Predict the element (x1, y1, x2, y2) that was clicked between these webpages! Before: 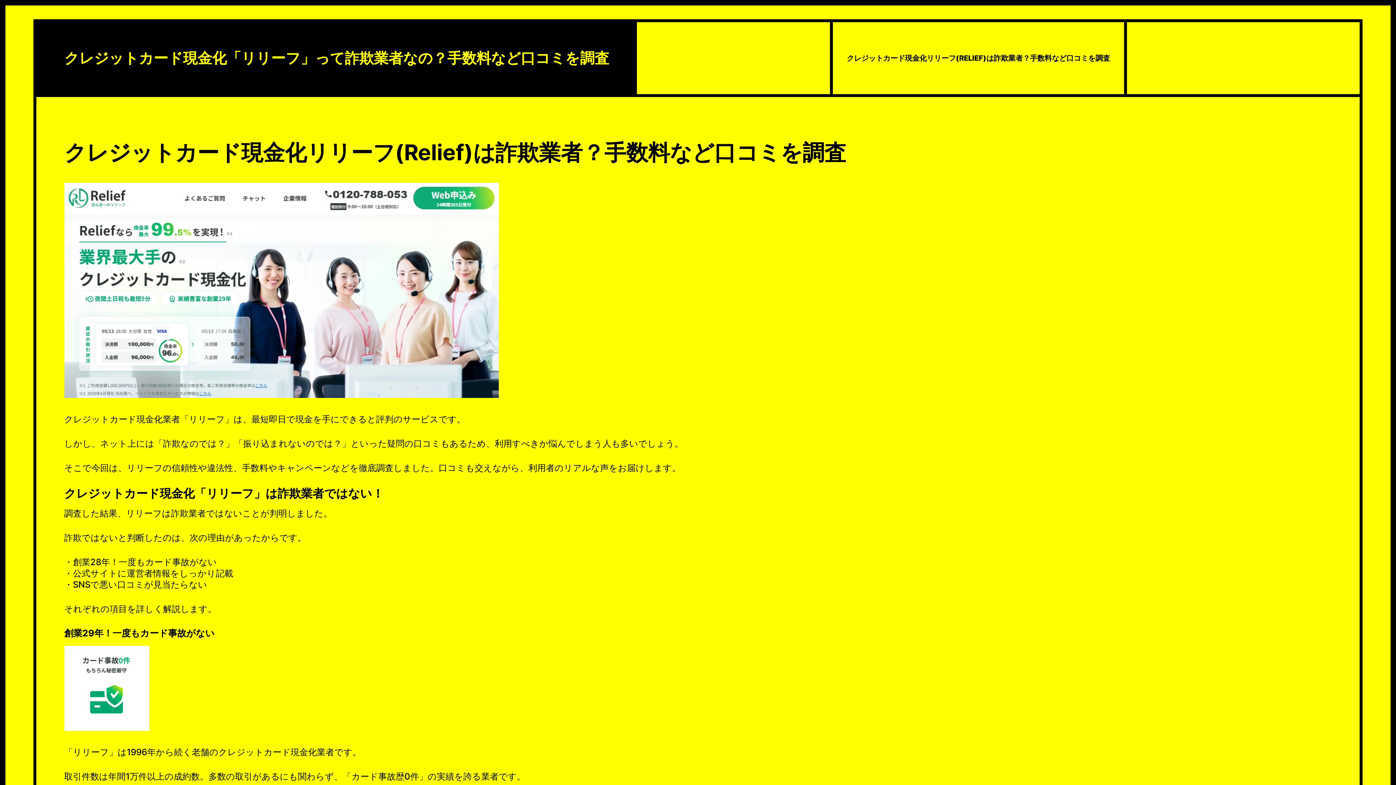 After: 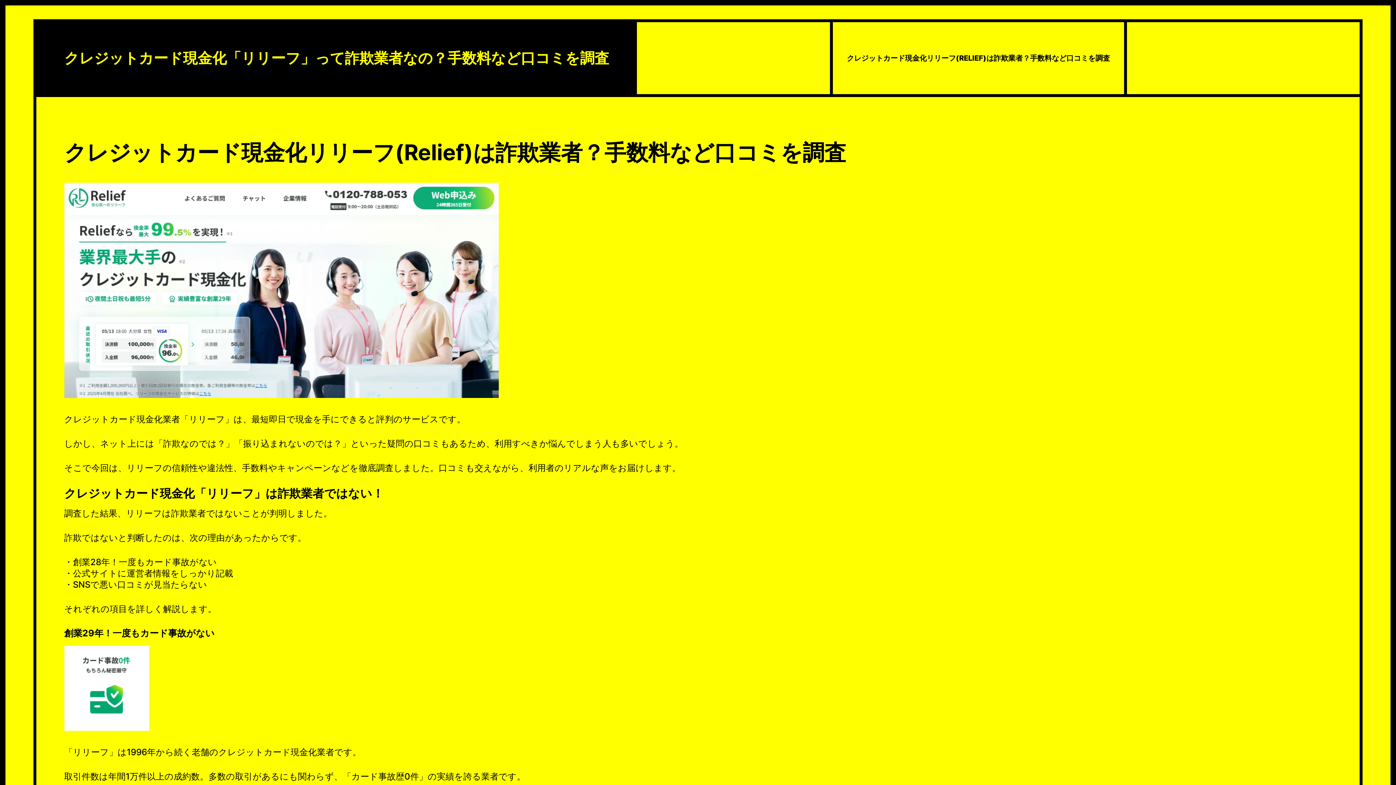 Action: label: クレジットカード現金化リリーフ(RELIEF)は詐欺業者？手数料など口コミを調査 bbox: (833, 22, 1124, 94)